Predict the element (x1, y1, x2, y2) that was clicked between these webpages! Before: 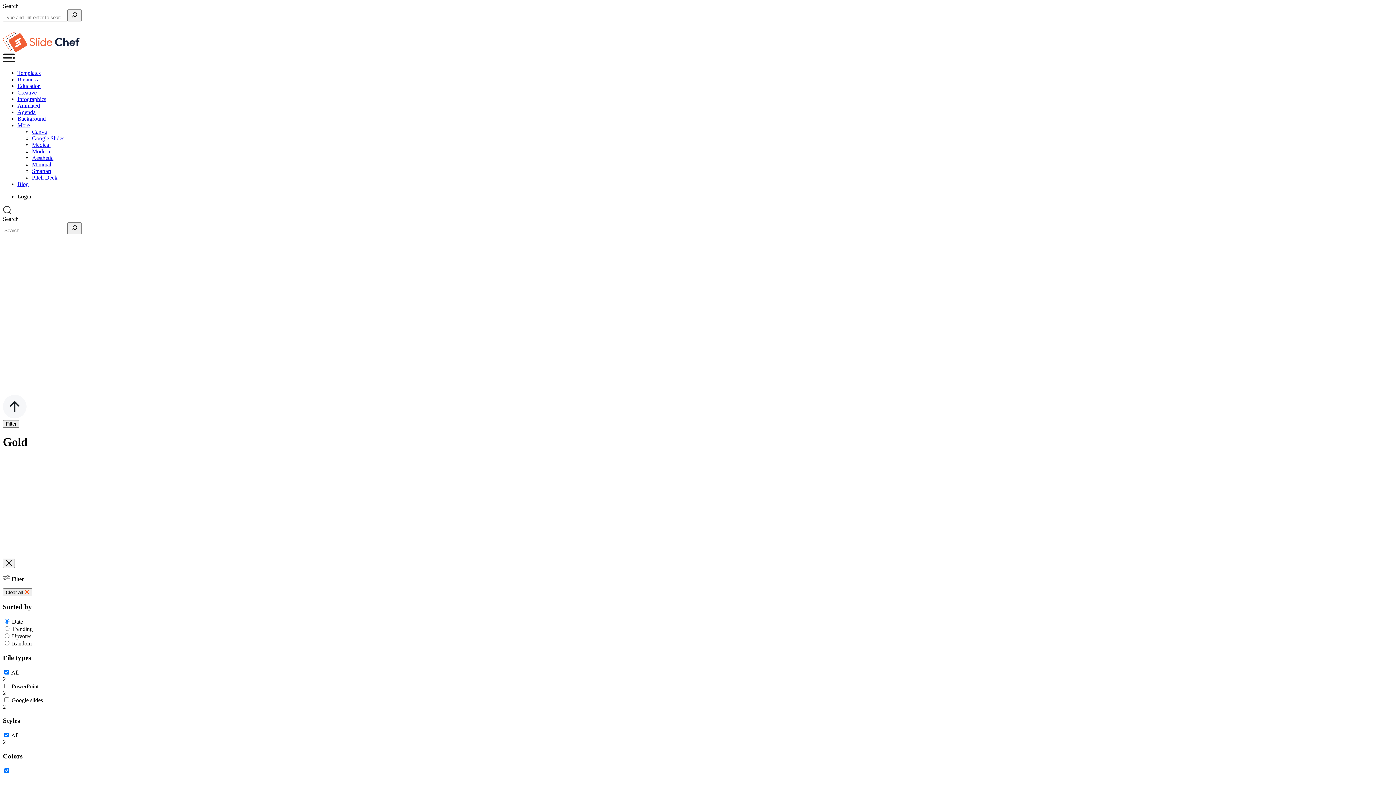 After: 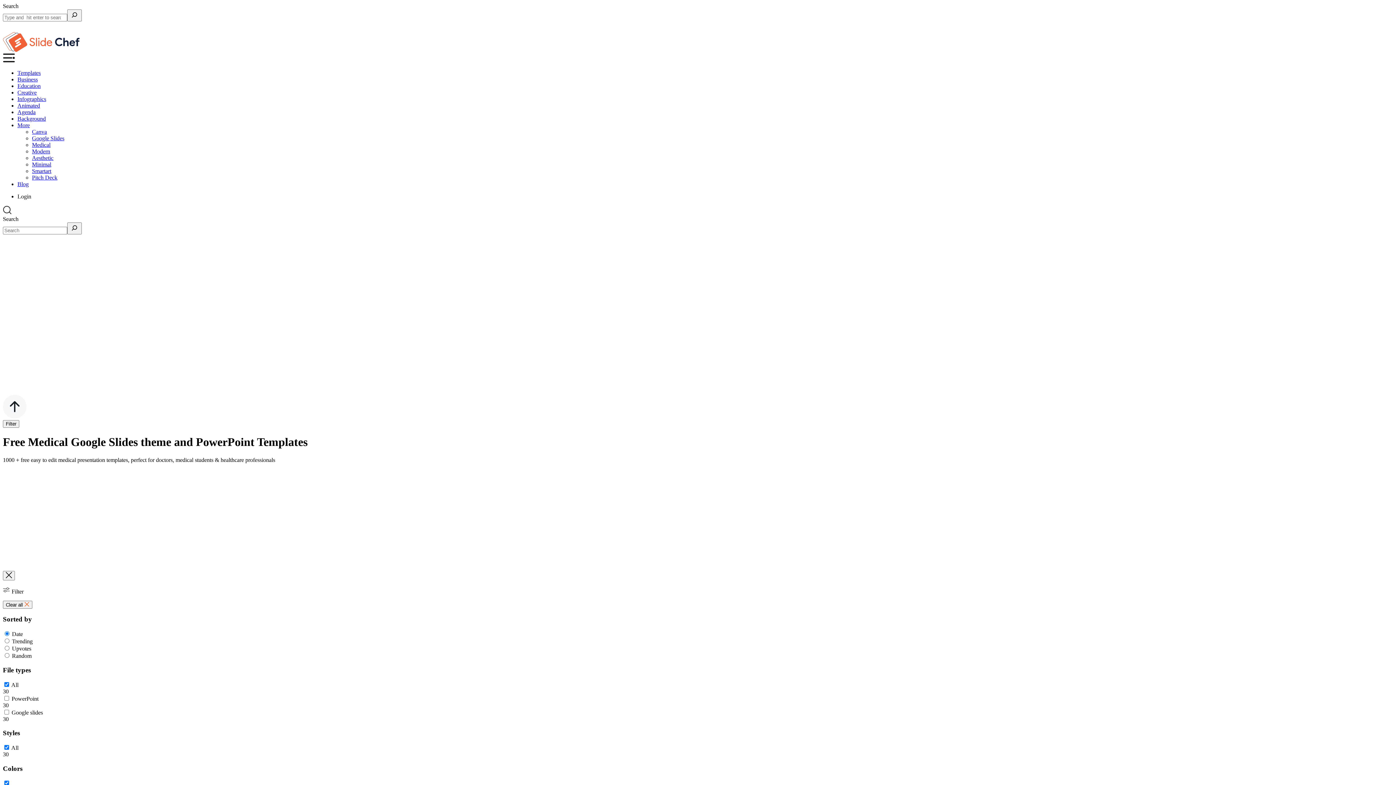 Action: label: Medical bbox: (32, 141, 50, 148)